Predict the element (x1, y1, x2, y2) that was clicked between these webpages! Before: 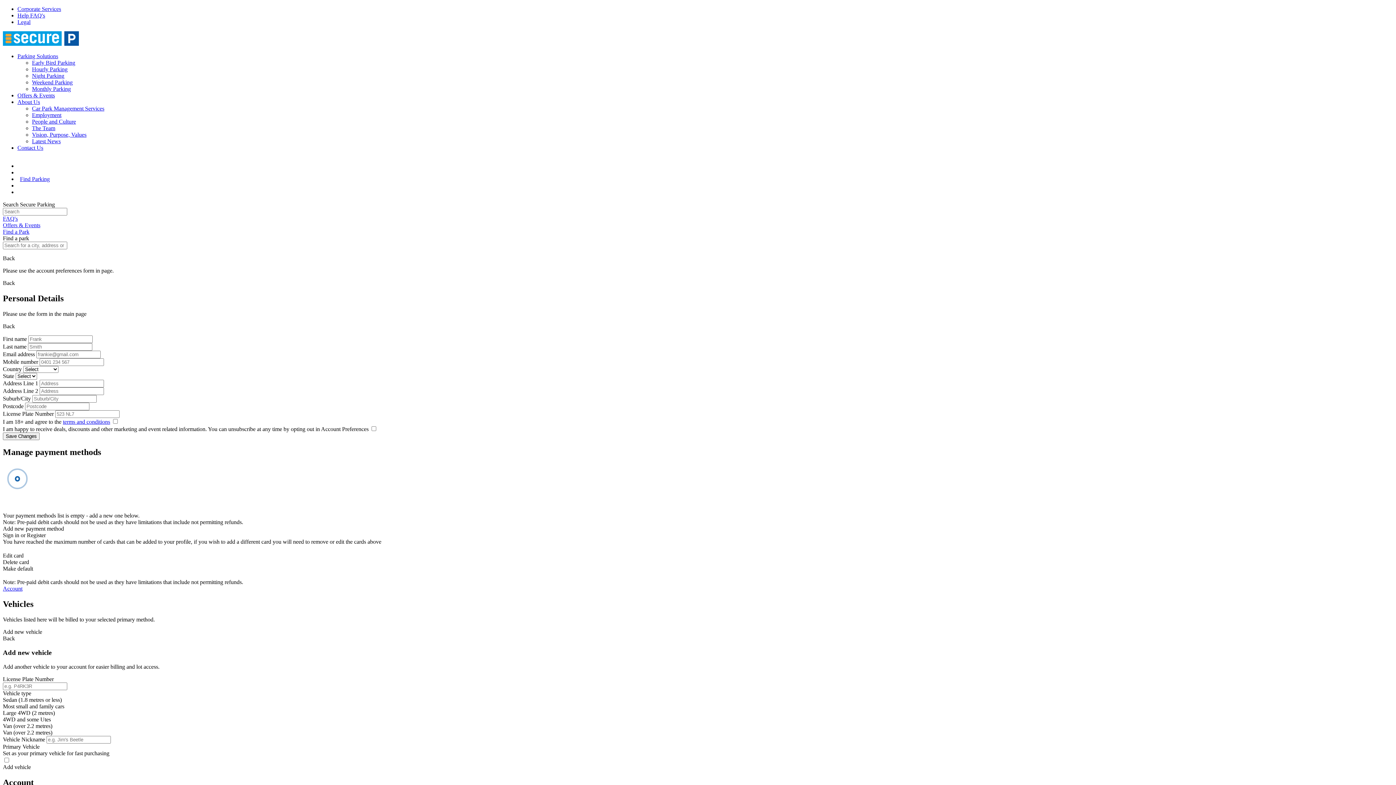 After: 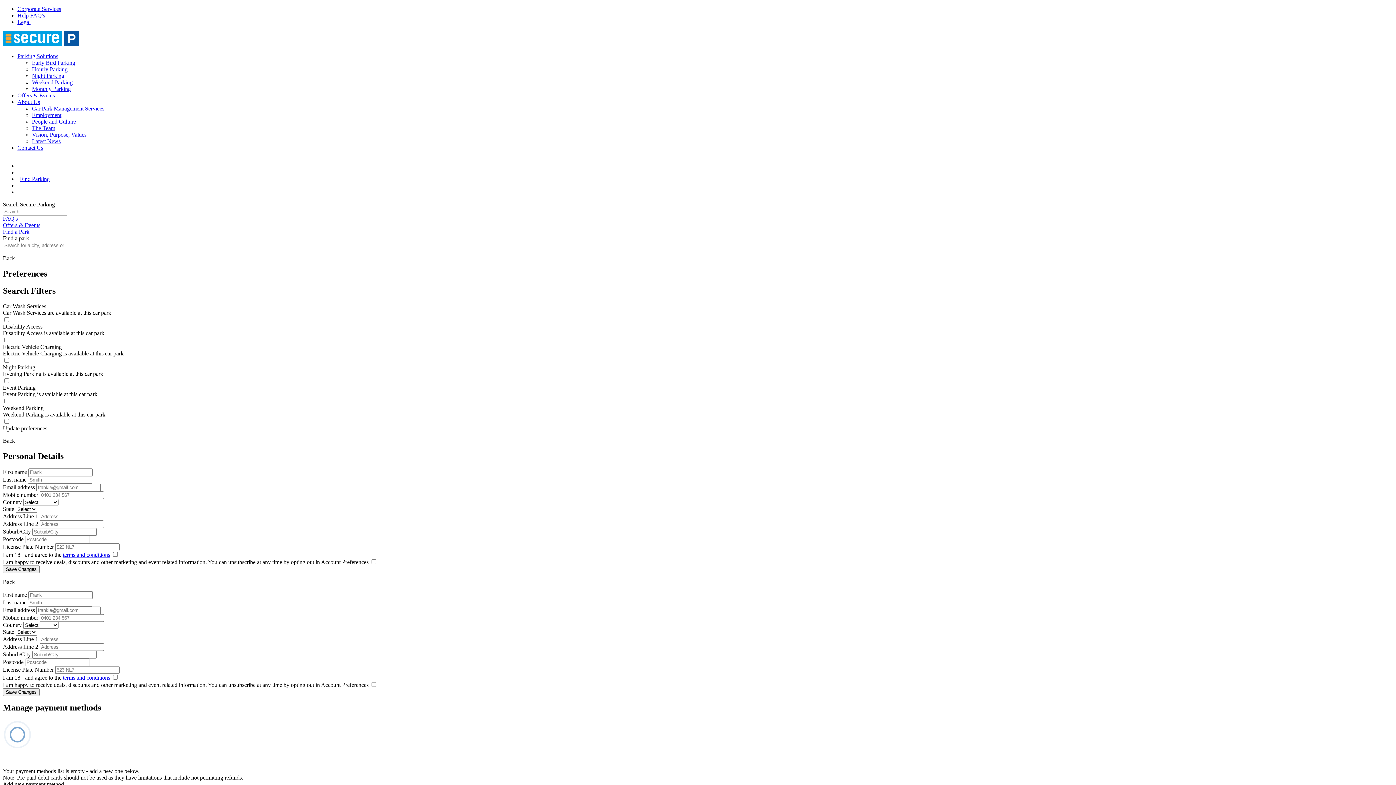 Action: label: Help FAQ's bbox: (17, 12, 45, 18)